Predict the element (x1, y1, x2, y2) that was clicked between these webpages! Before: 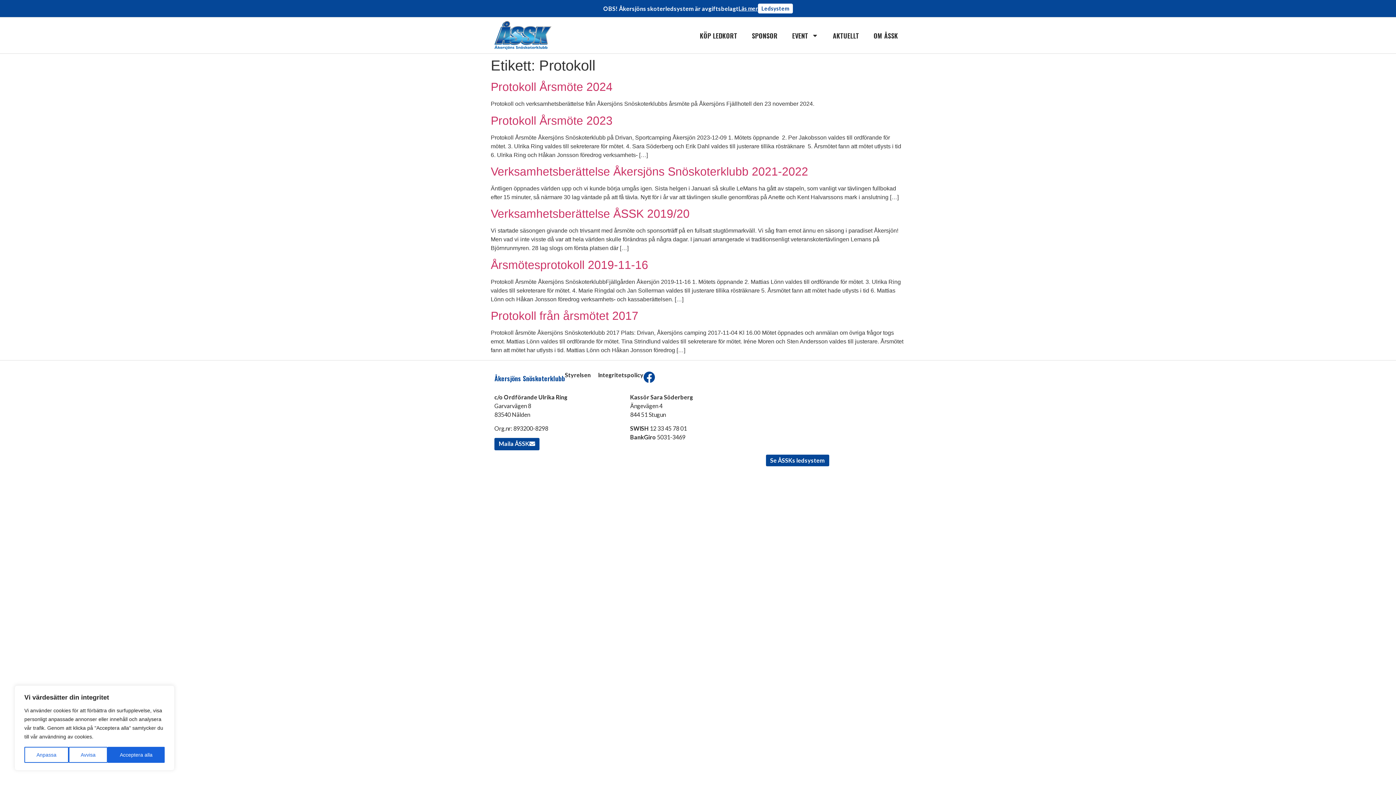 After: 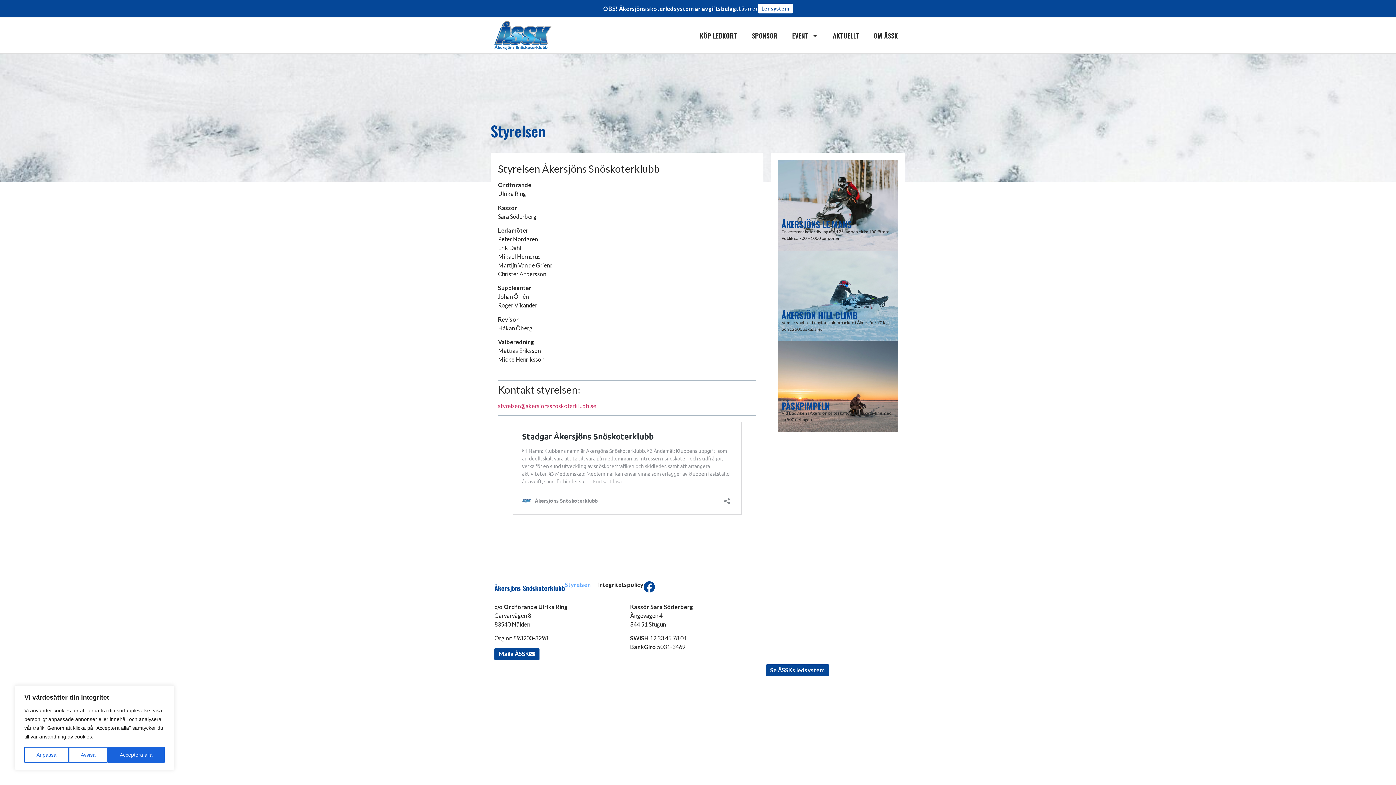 Action: bbox: (565, 371, 590, 378) label: Styrelsen